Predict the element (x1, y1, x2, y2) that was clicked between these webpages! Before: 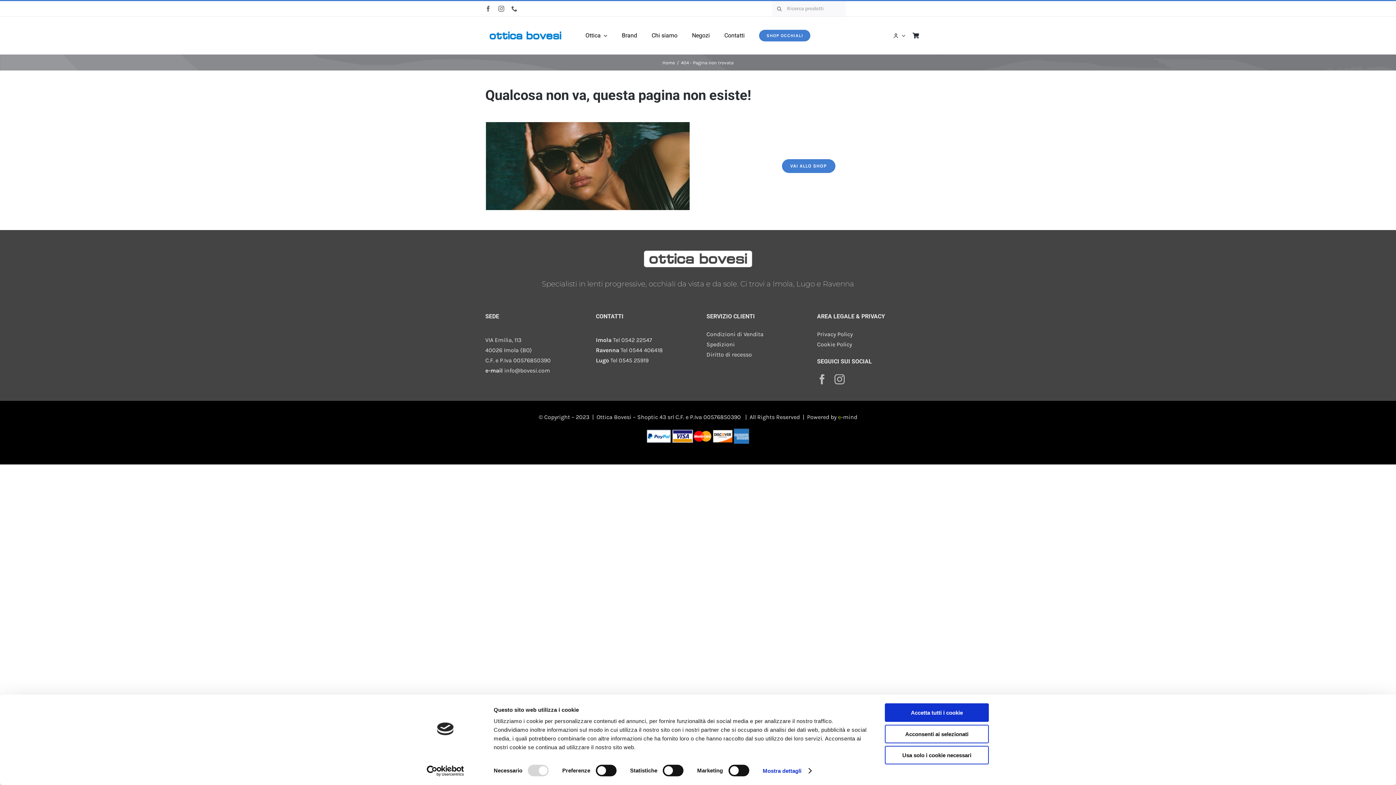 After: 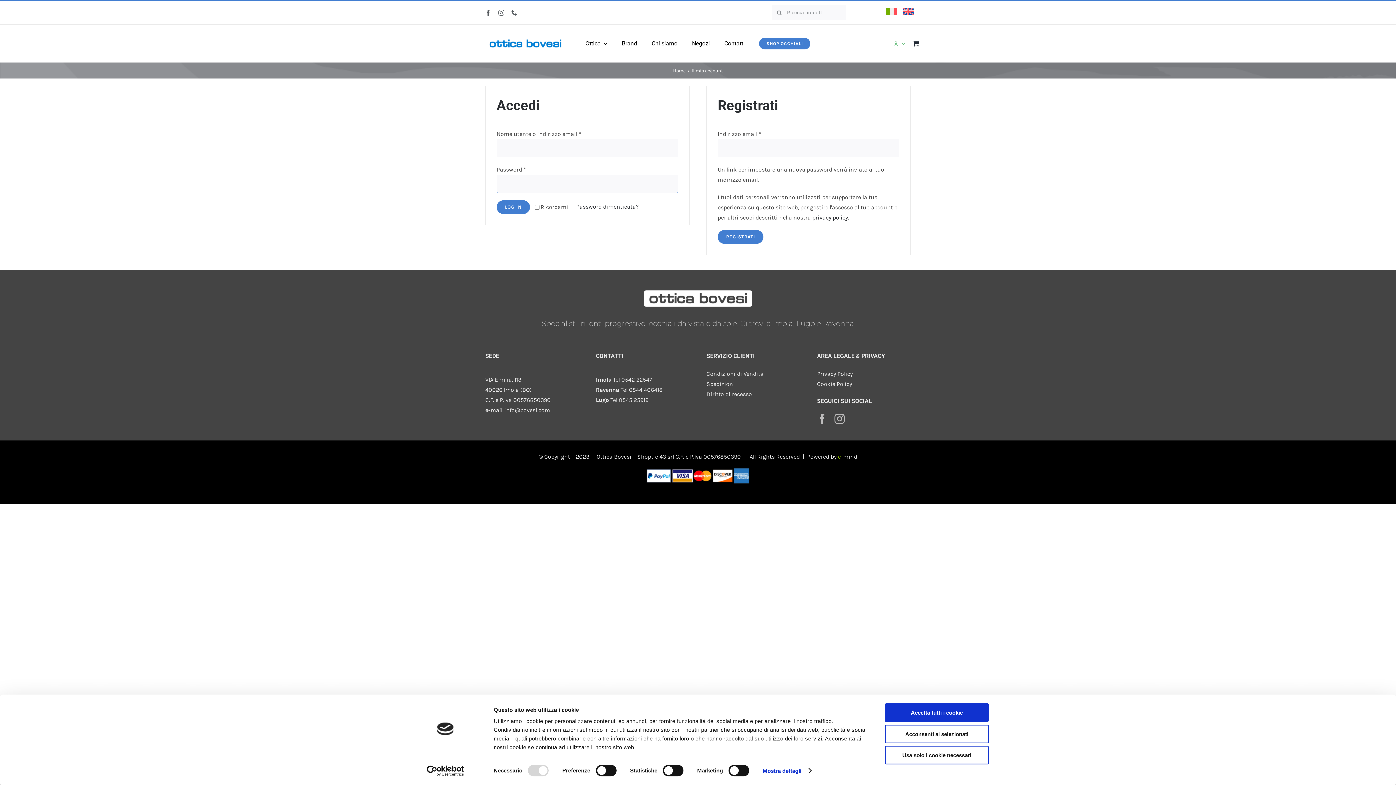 Action: bbox: (893, 24, 905, 47)